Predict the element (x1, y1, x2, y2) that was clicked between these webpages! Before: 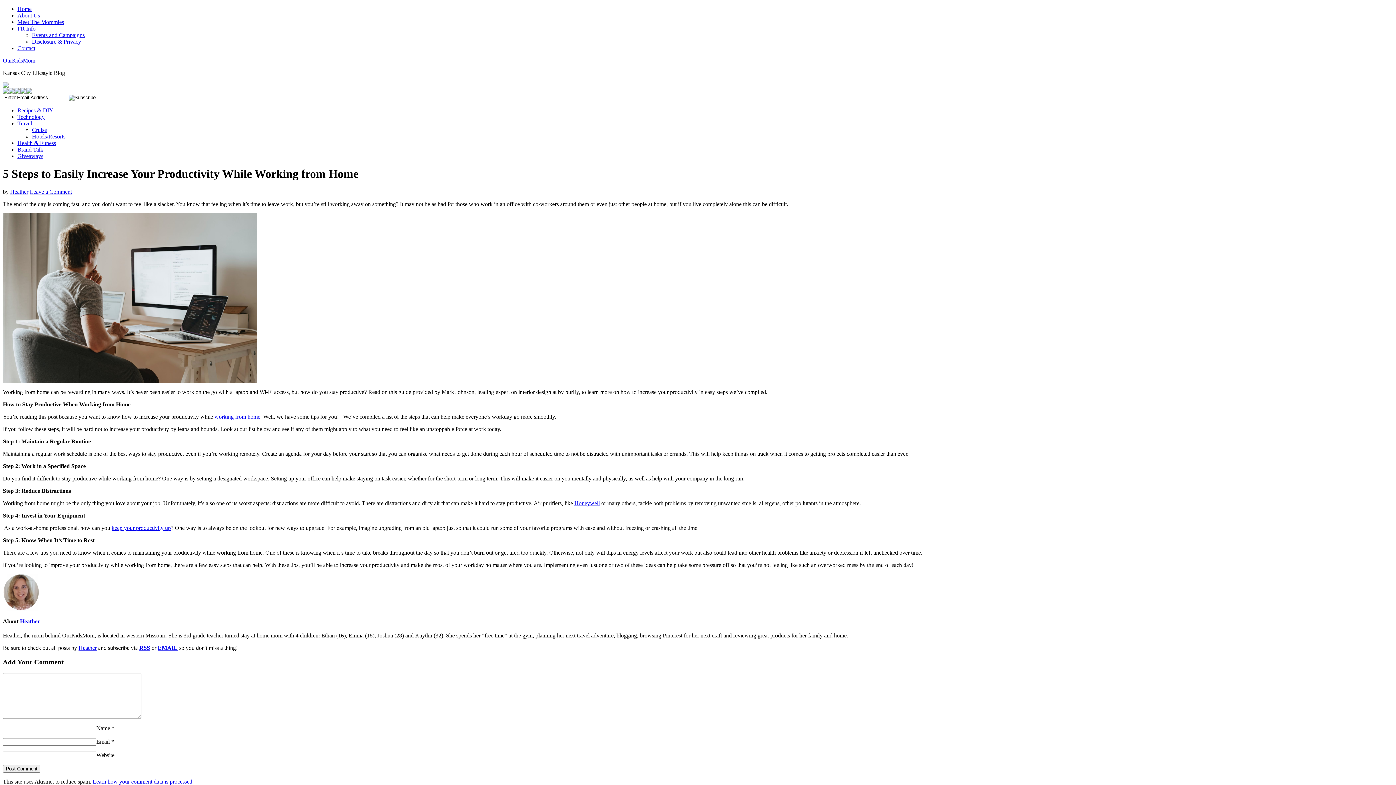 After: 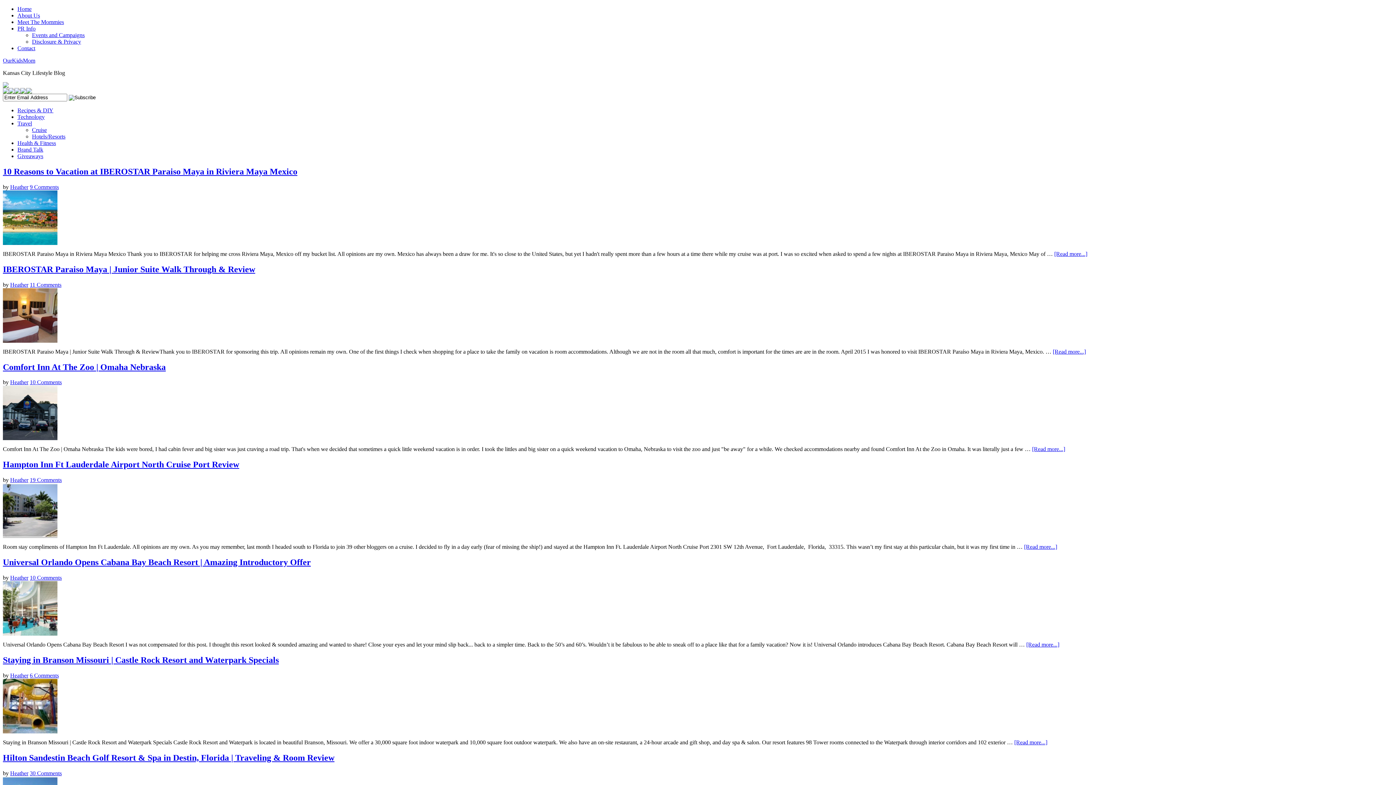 Action: label: Hotels/Resorts bbox: (32, 133, 65, 139)